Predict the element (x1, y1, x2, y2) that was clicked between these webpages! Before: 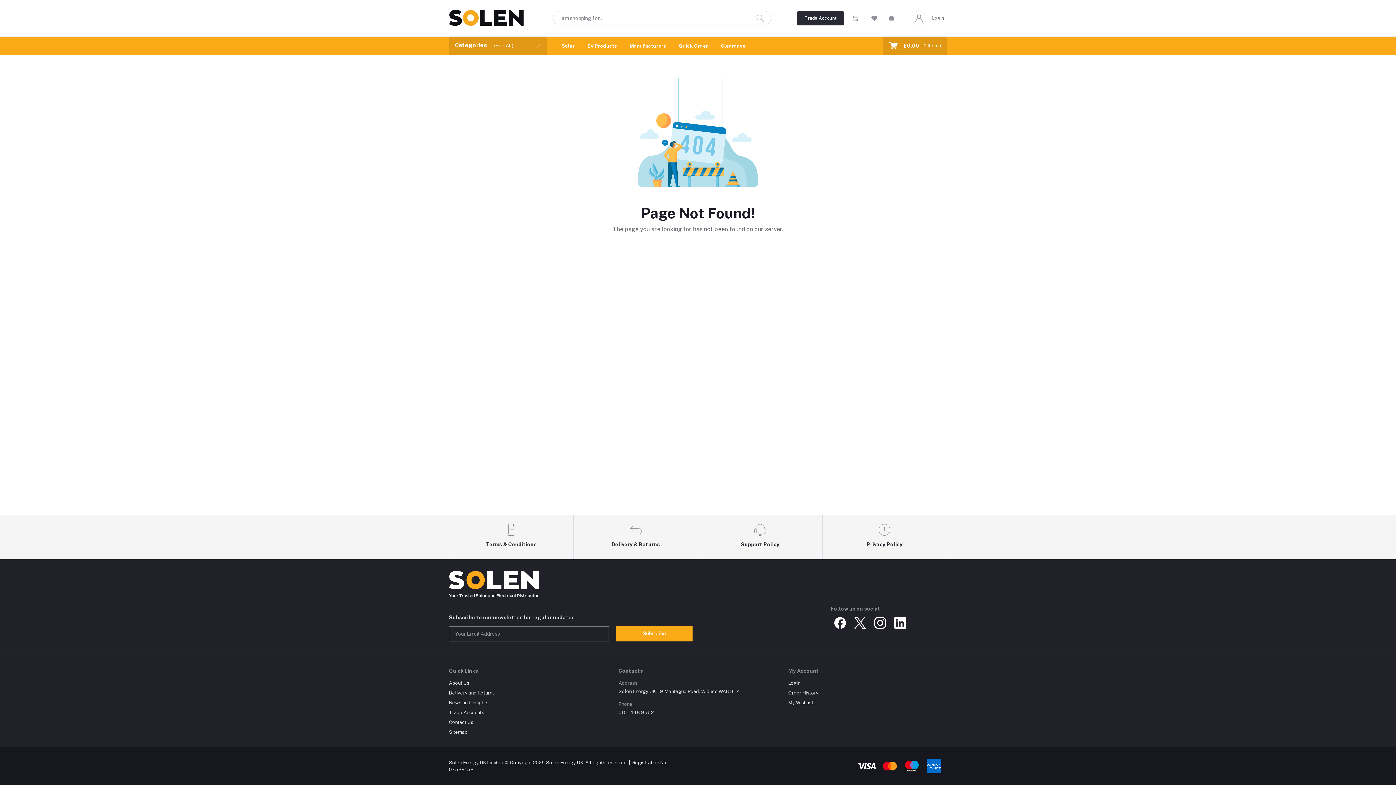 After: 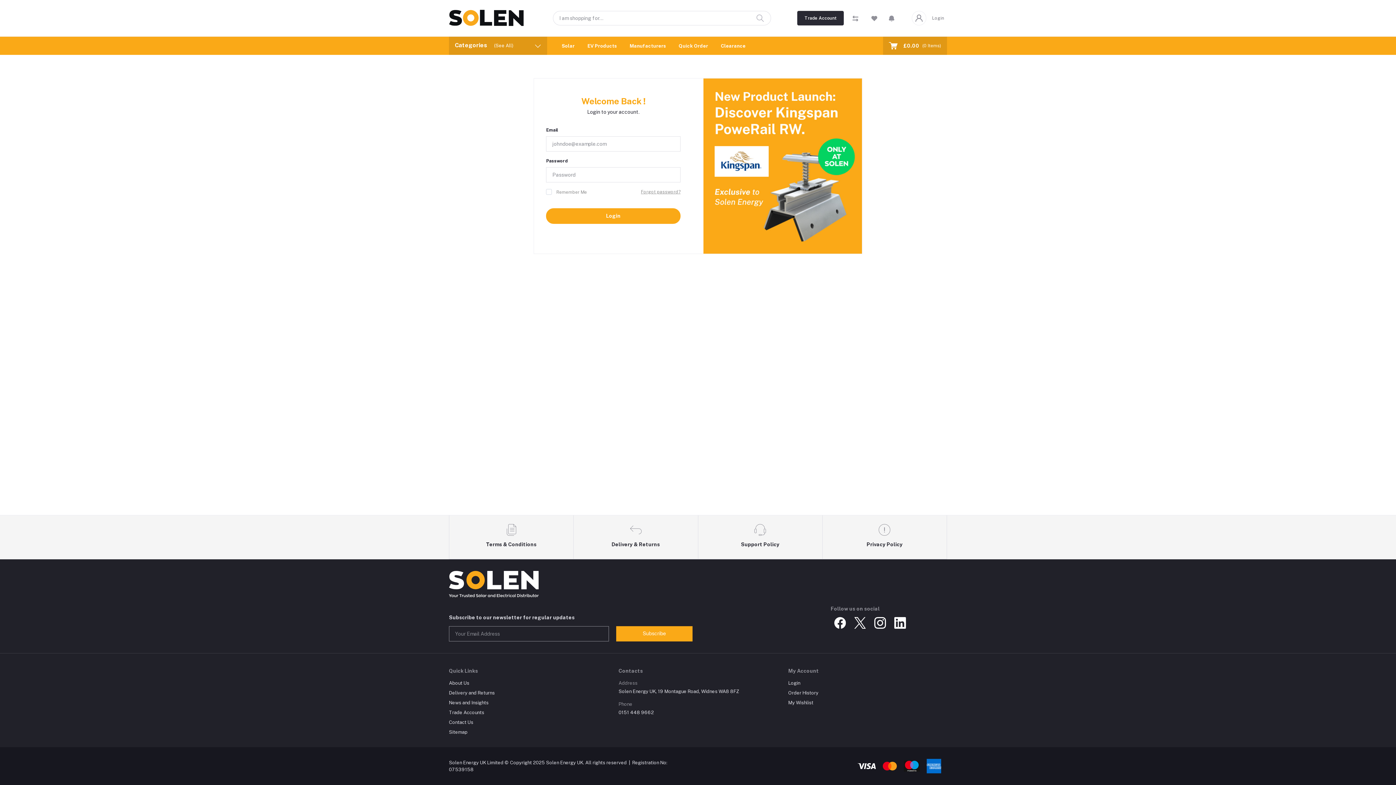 Action: bbox: (932, 14, 947, 21) label: Login